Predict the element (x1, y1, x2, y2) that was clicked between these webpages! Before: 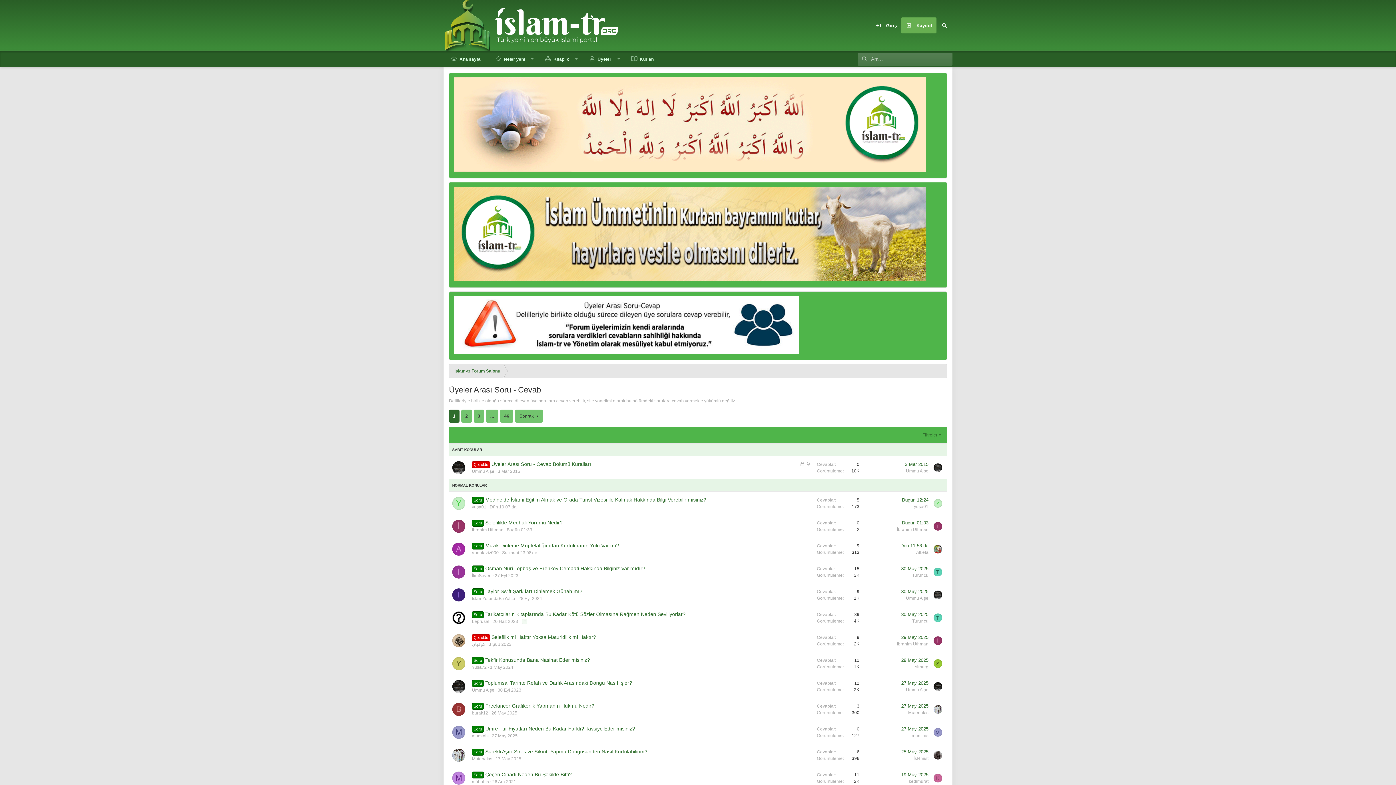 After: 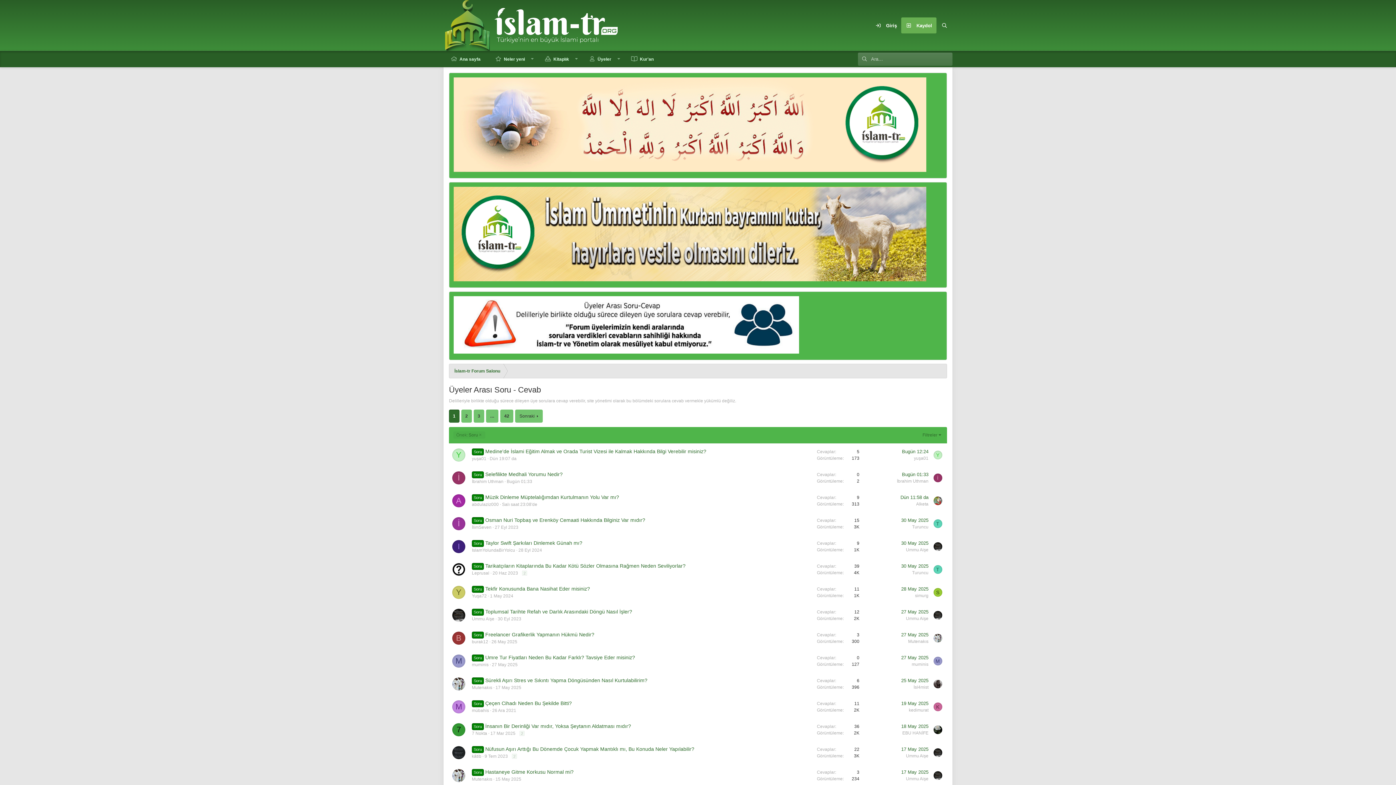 Action: bbox: (472, 703, 483, 709) label: Soru